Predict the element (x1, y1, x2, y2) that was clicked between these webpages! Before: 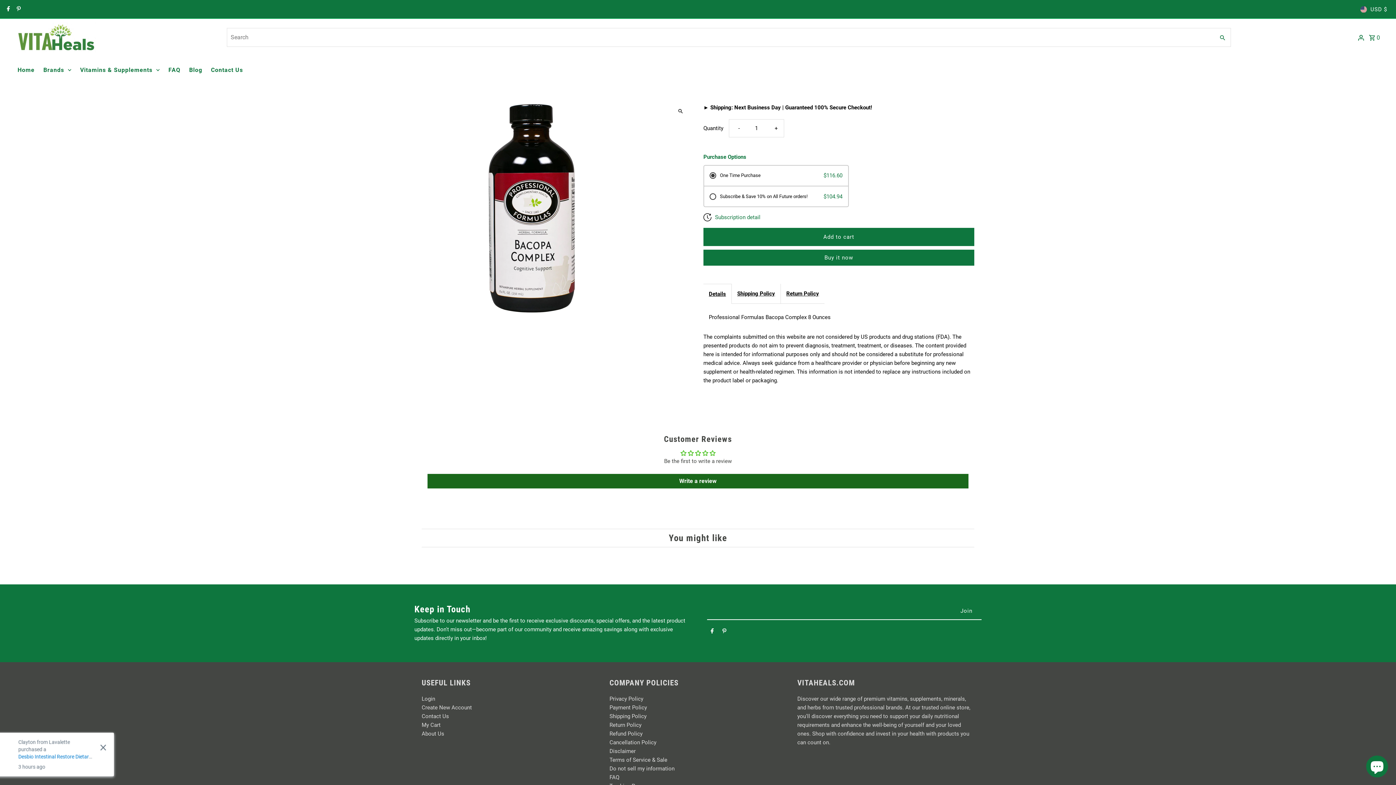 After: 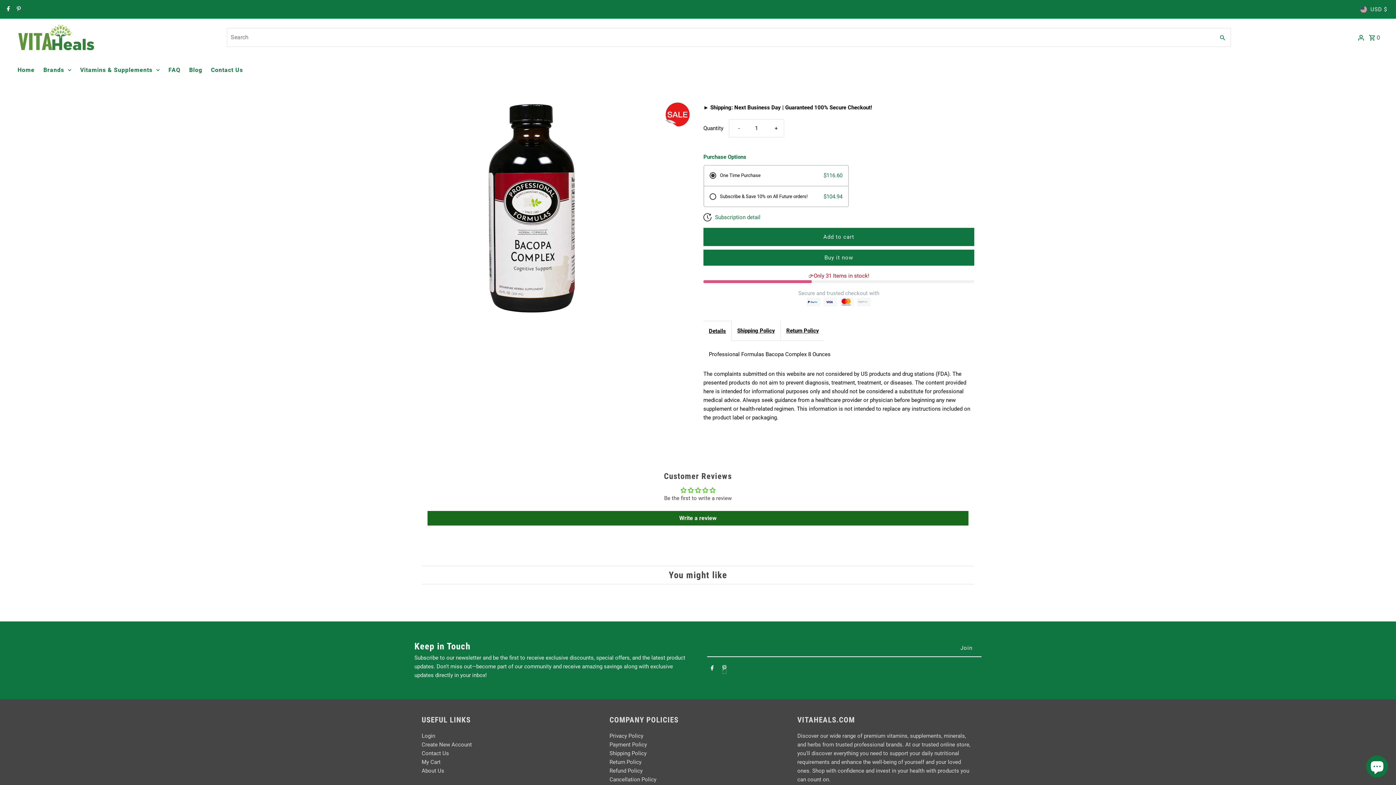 Action: bbox: (722, 628, 726, 637) label: Pinterest